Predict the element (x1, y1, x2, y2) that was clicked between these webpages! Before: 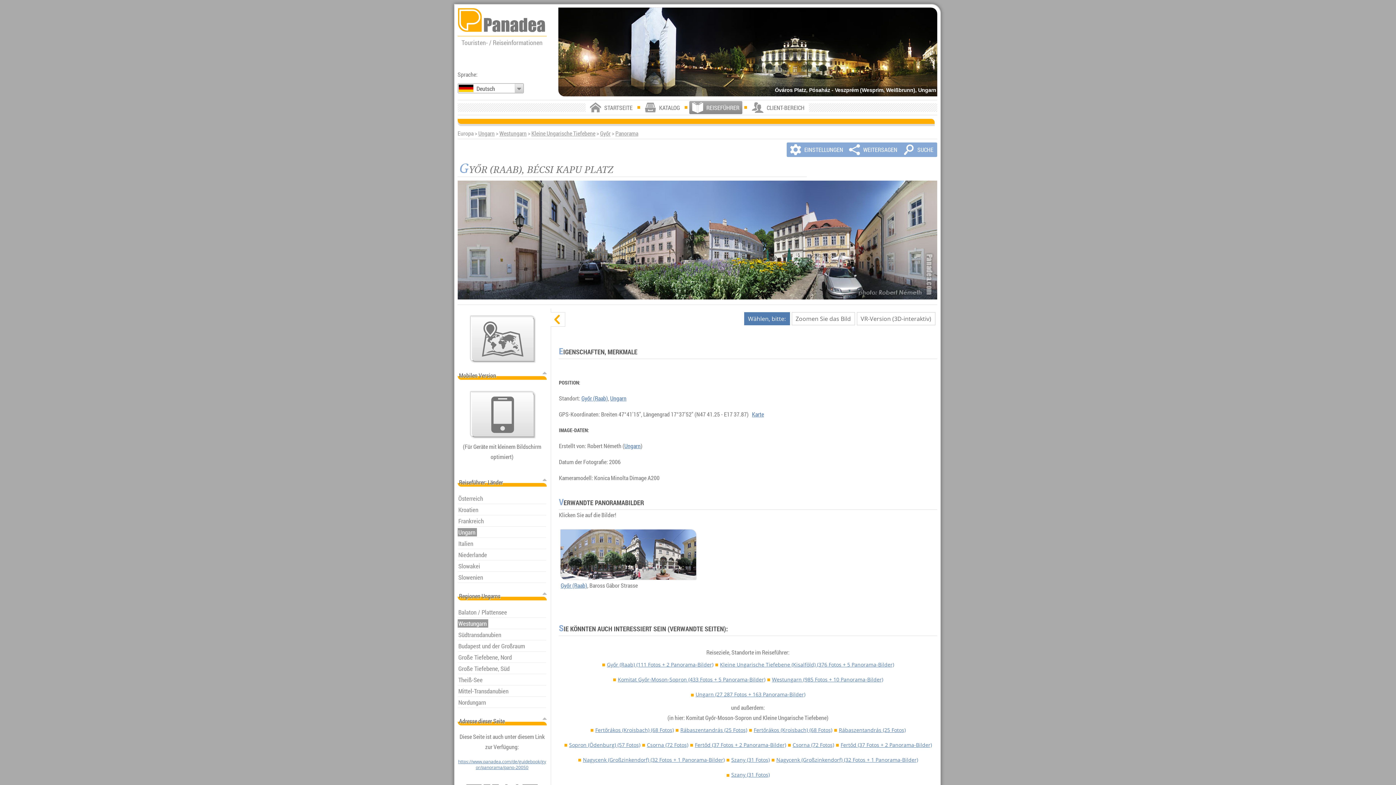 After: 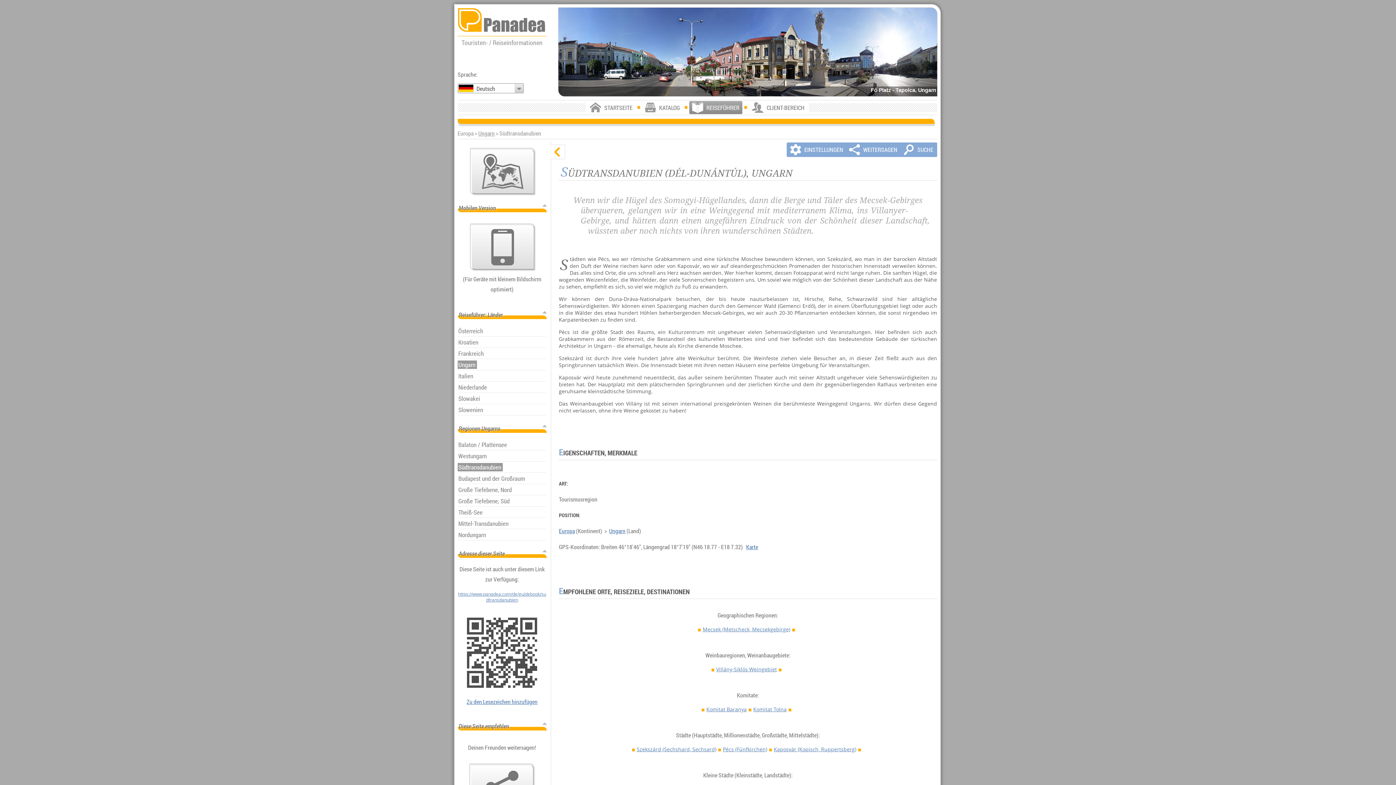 Action: bbox: (456, 629, 546, 640) label: Südtransdanubien